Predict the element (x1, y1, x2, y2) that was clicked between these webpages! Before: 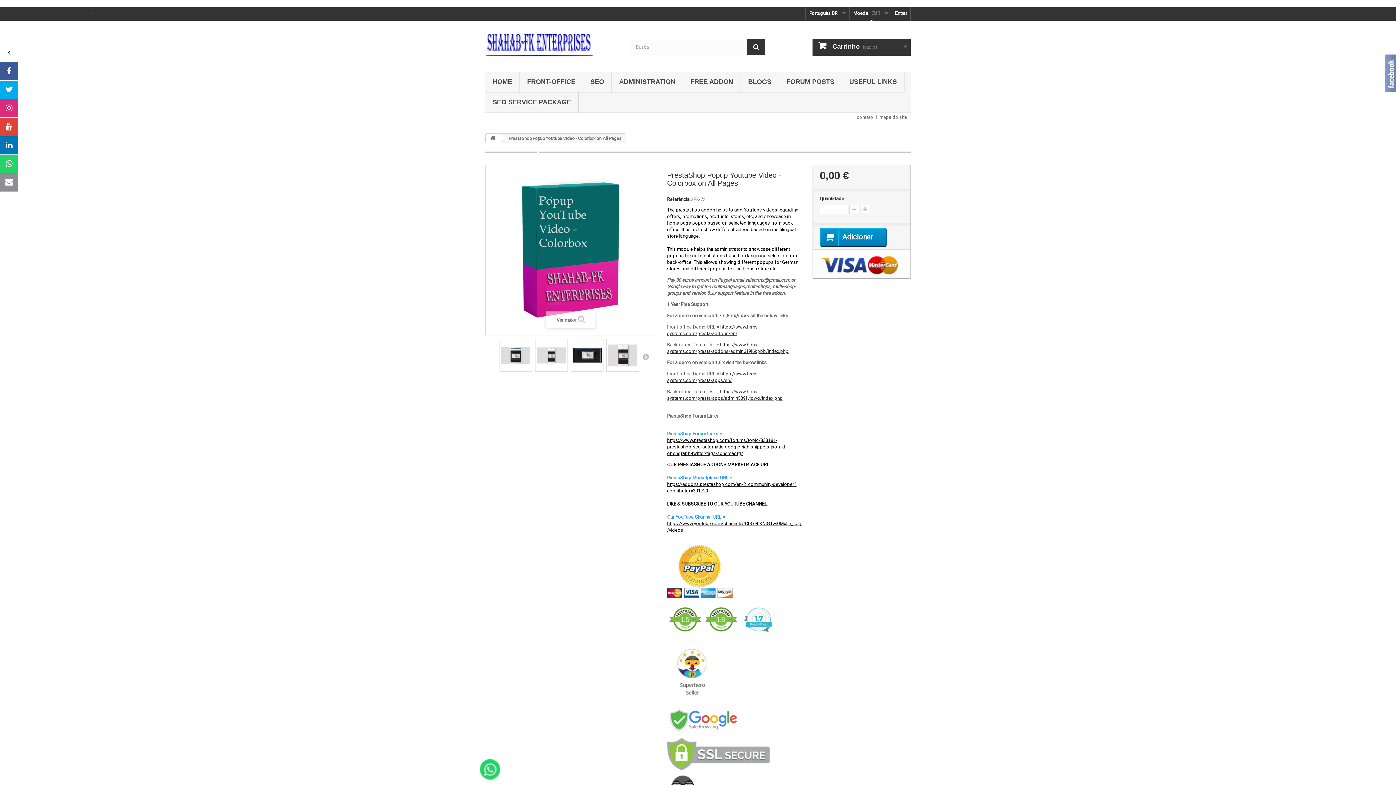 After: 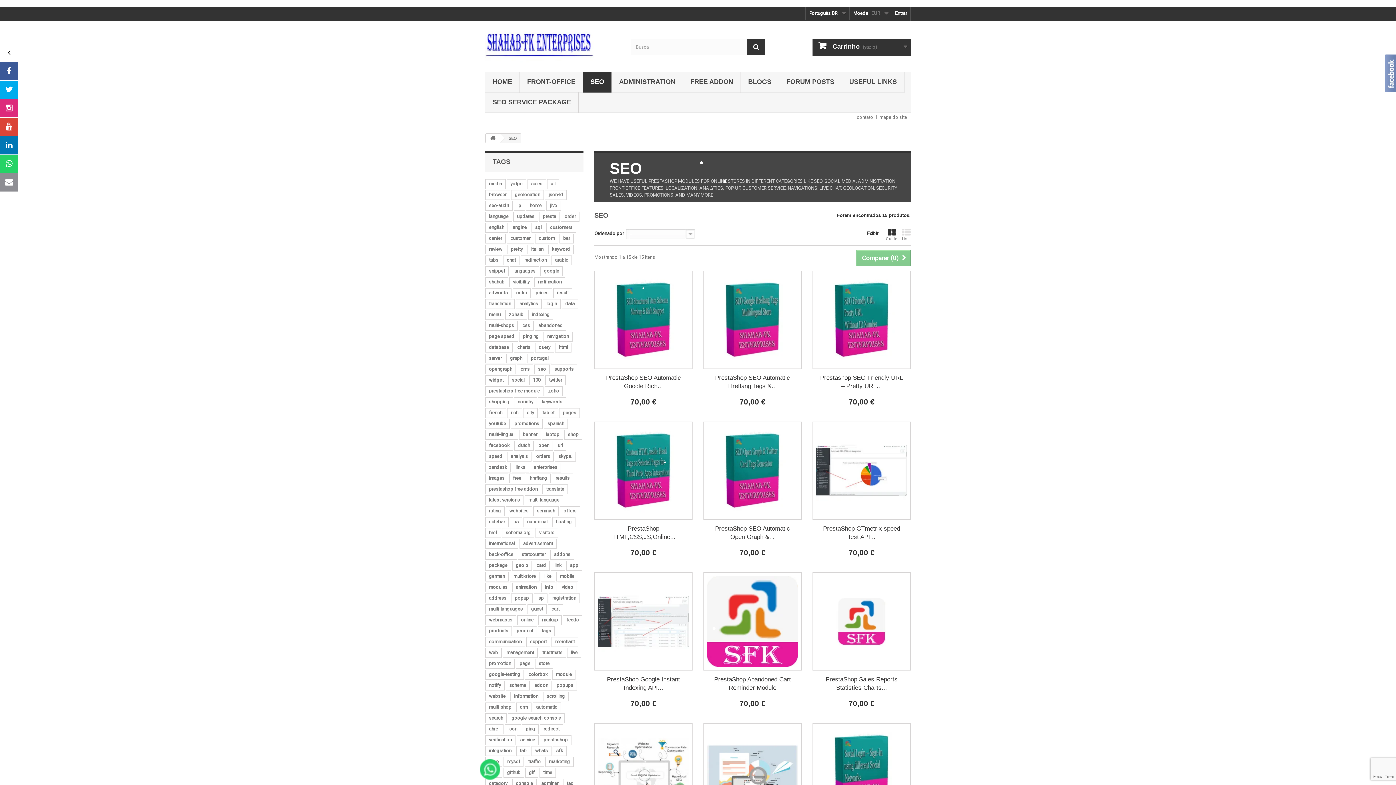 Action: bbox: (583, 71, 611, 93) label: SEO